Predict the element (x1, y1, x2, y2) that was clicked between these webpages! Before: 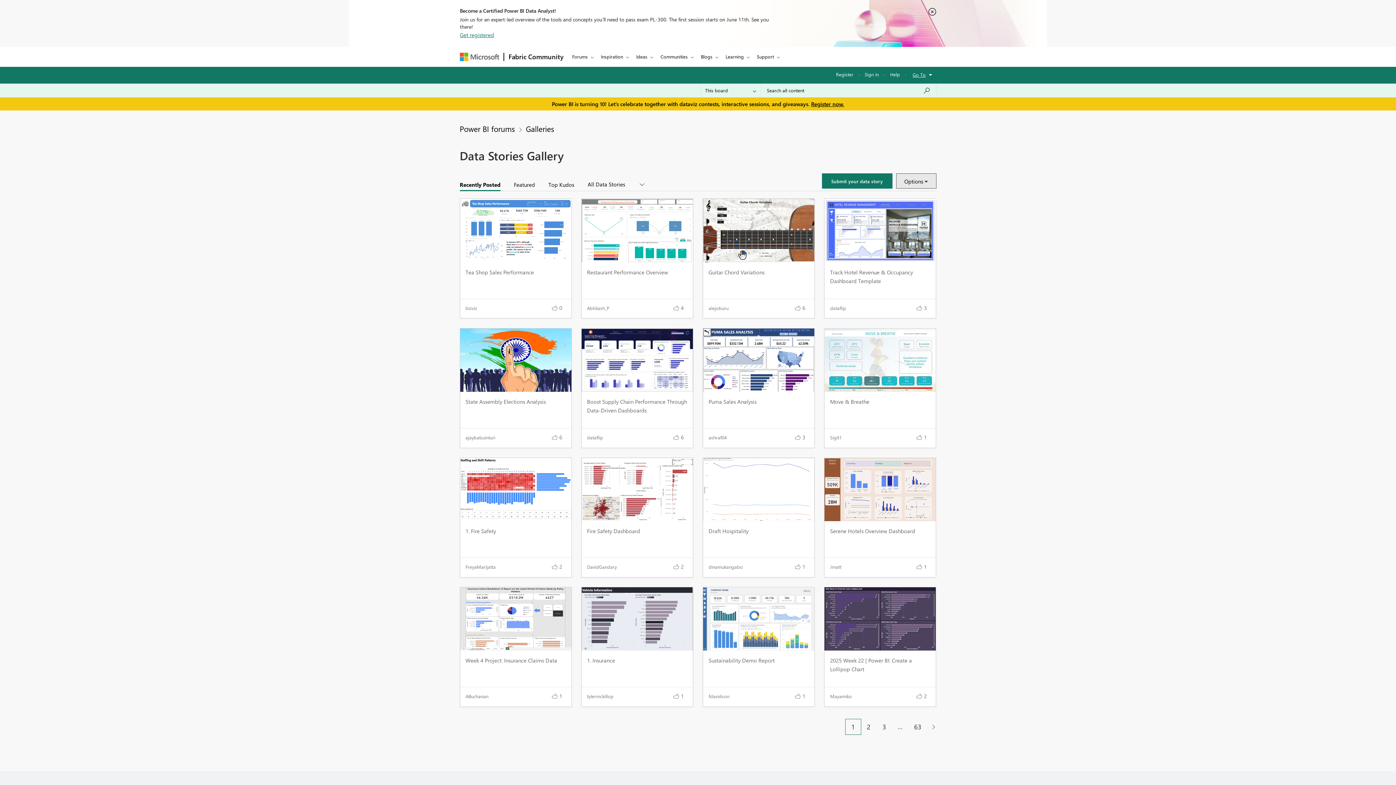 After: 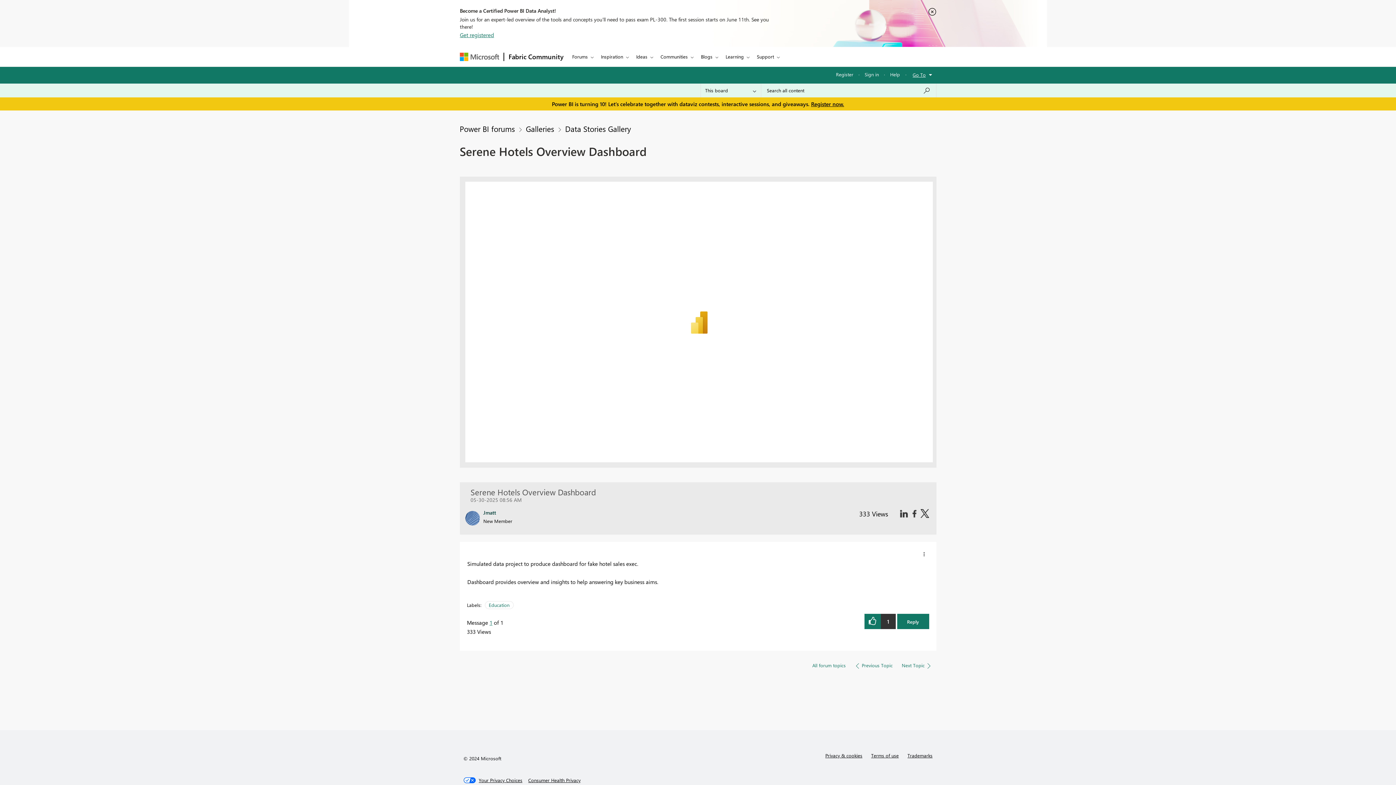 Action: label: Serene Hotels Overview Dashboard
Jmatt

1 bbox: (824, 458, 936, 576)